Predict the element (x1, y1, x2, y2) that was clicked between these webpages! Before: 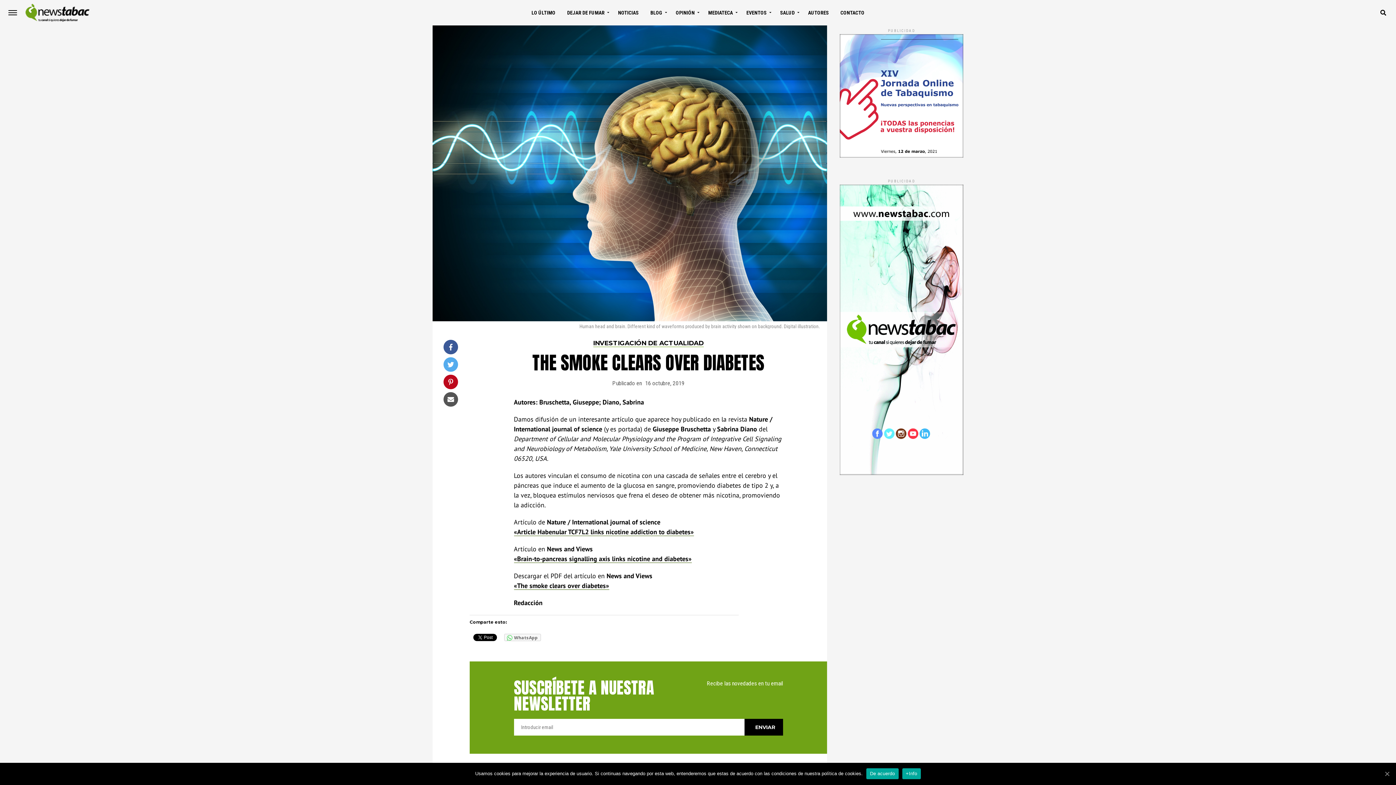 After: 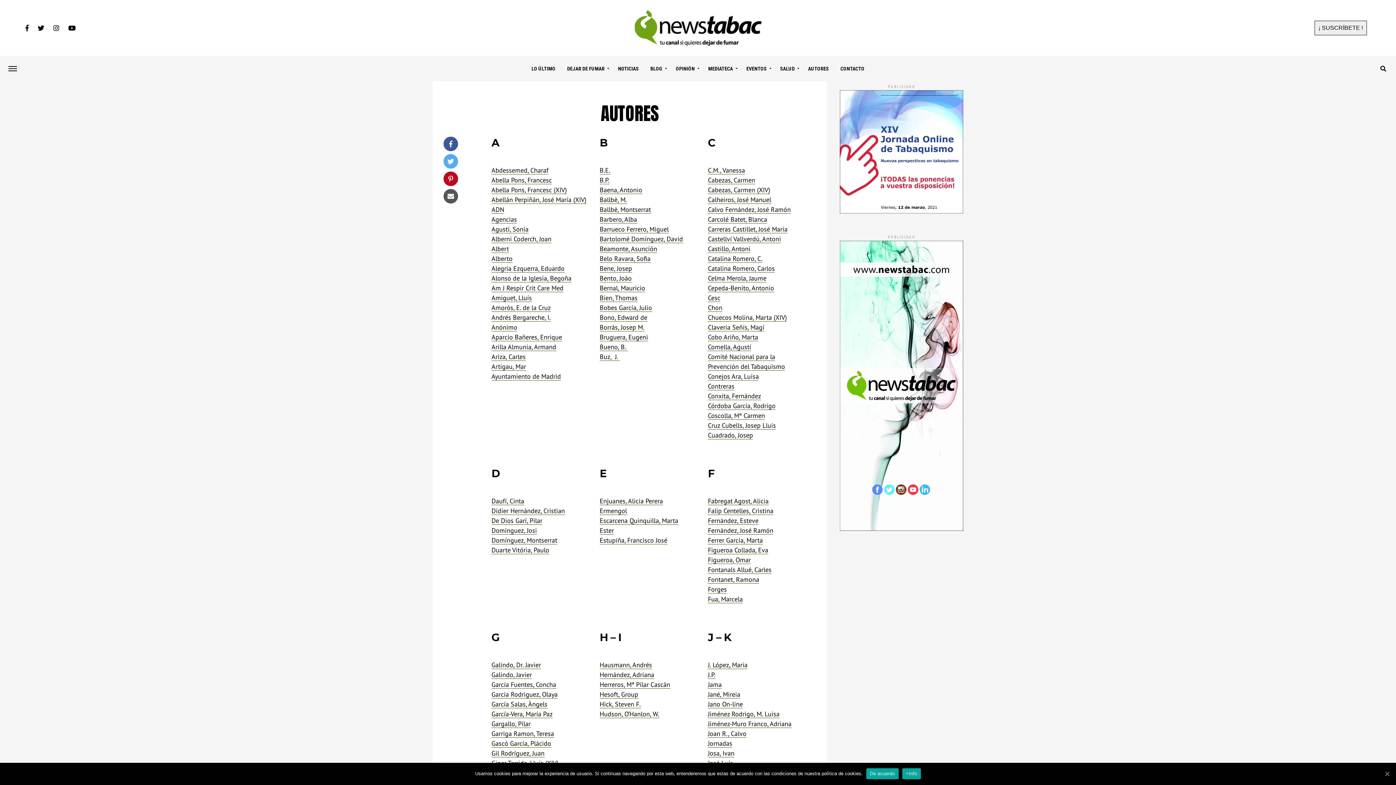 Action: bbox: (803, 0, 834, 25) label: AUTORES